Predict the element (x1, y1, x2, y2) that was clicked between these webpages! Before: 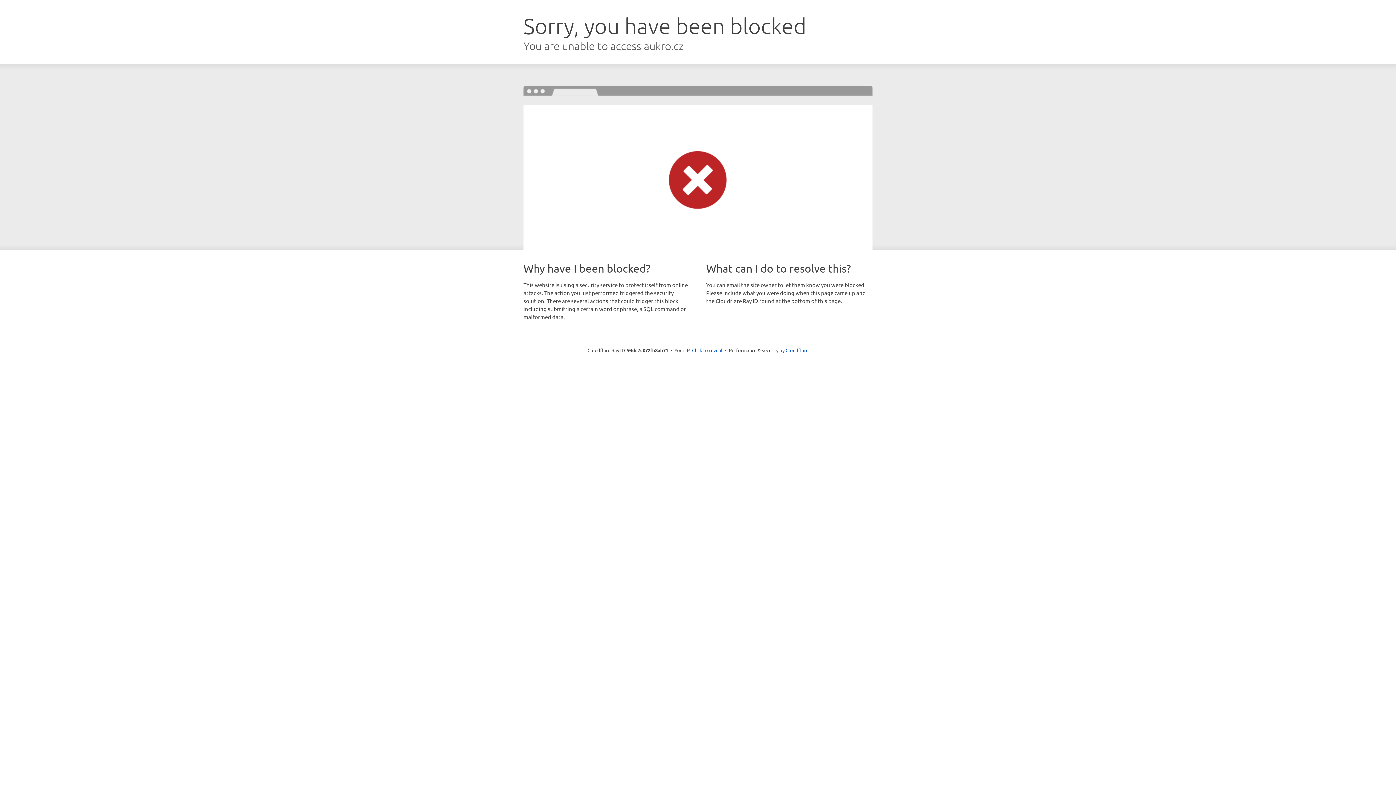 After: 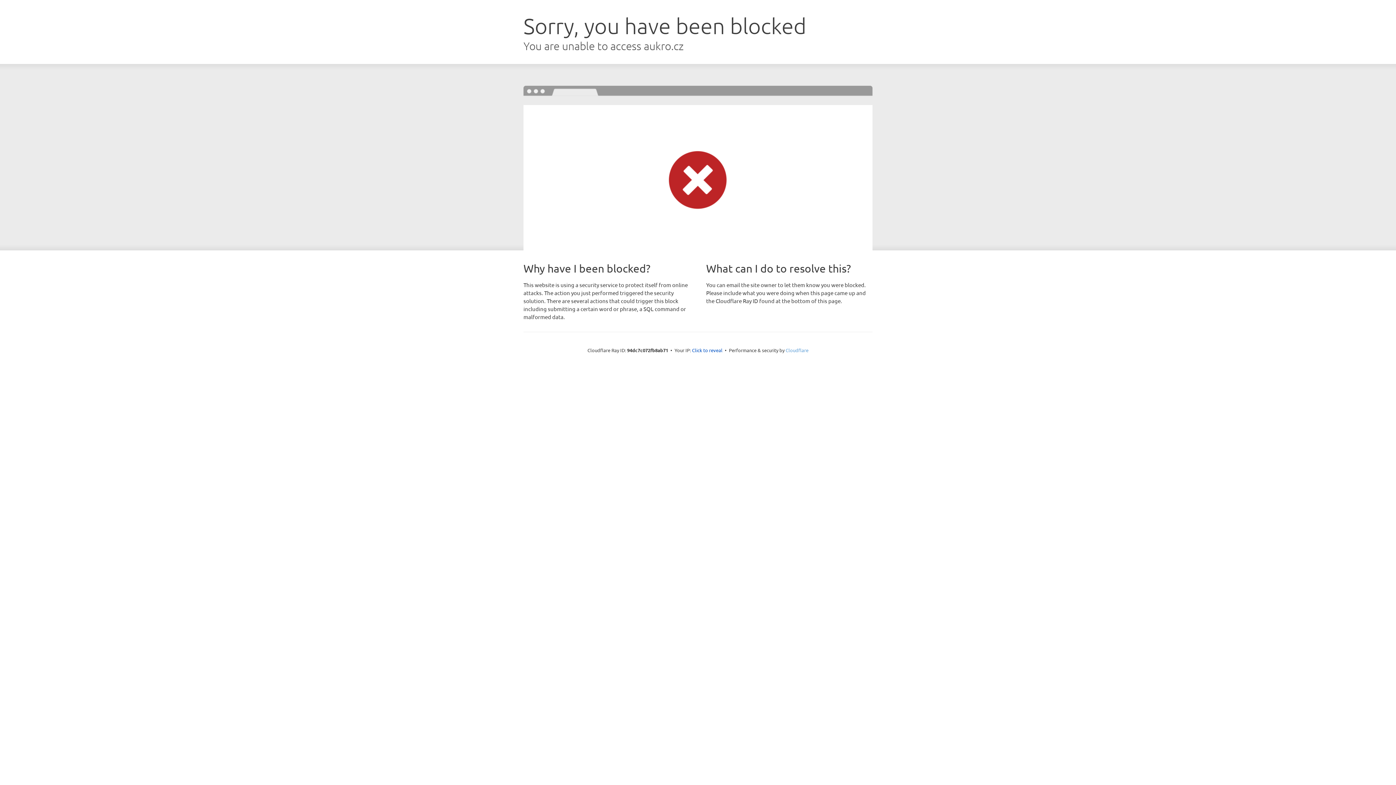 Action: bbox: (785, 347, 808, 353) label: Cloudflare